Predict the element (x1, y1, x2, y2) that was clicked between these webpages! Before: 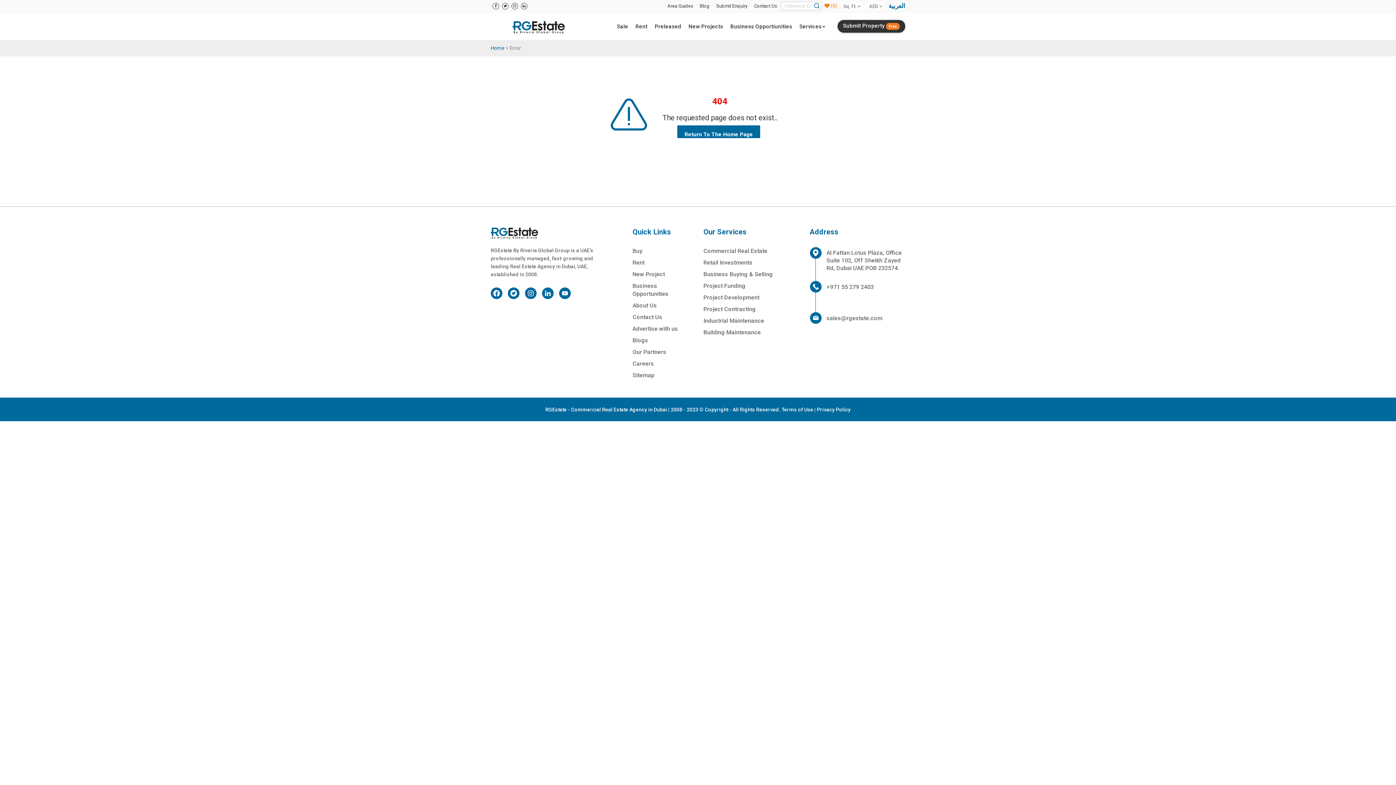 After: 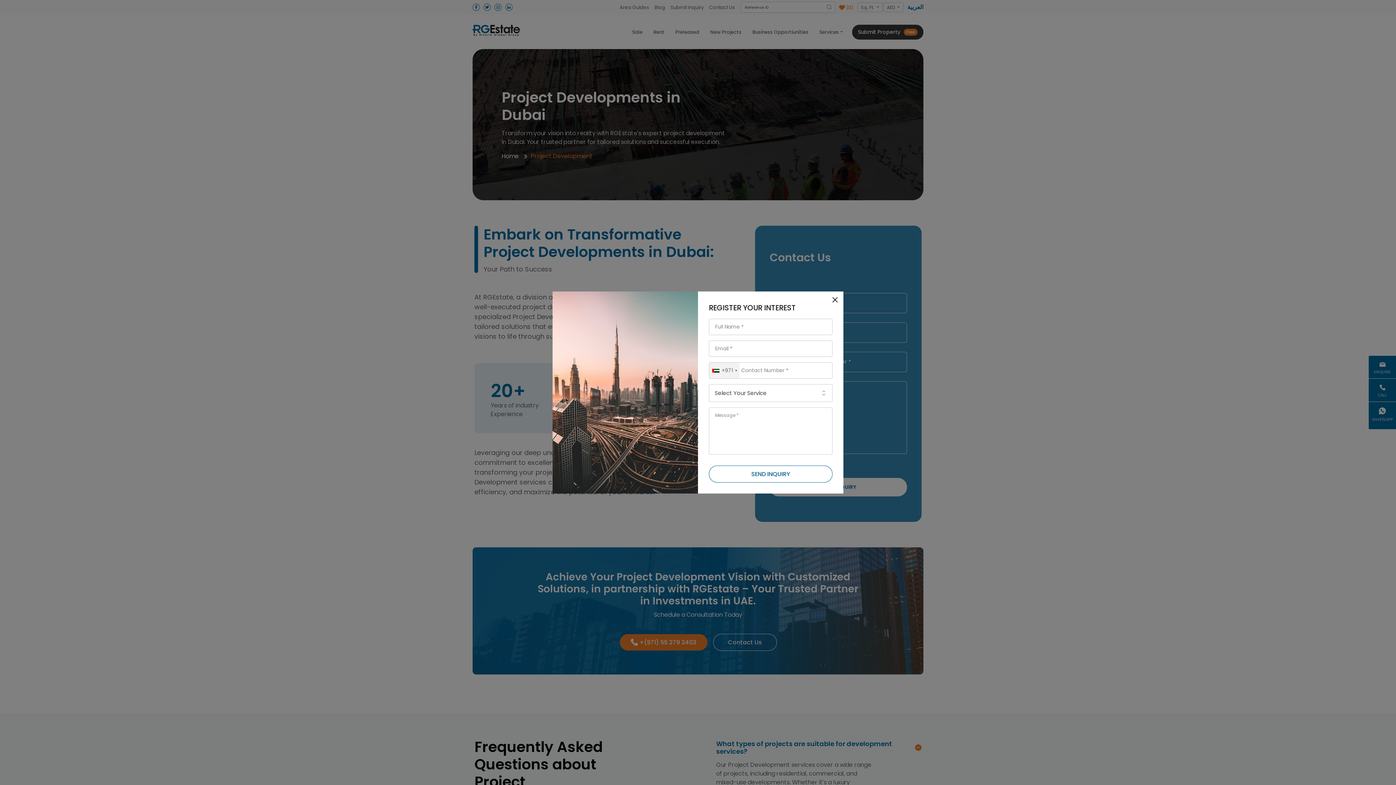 Action: bbox: (703, 294, 759, 301) label: Project Development